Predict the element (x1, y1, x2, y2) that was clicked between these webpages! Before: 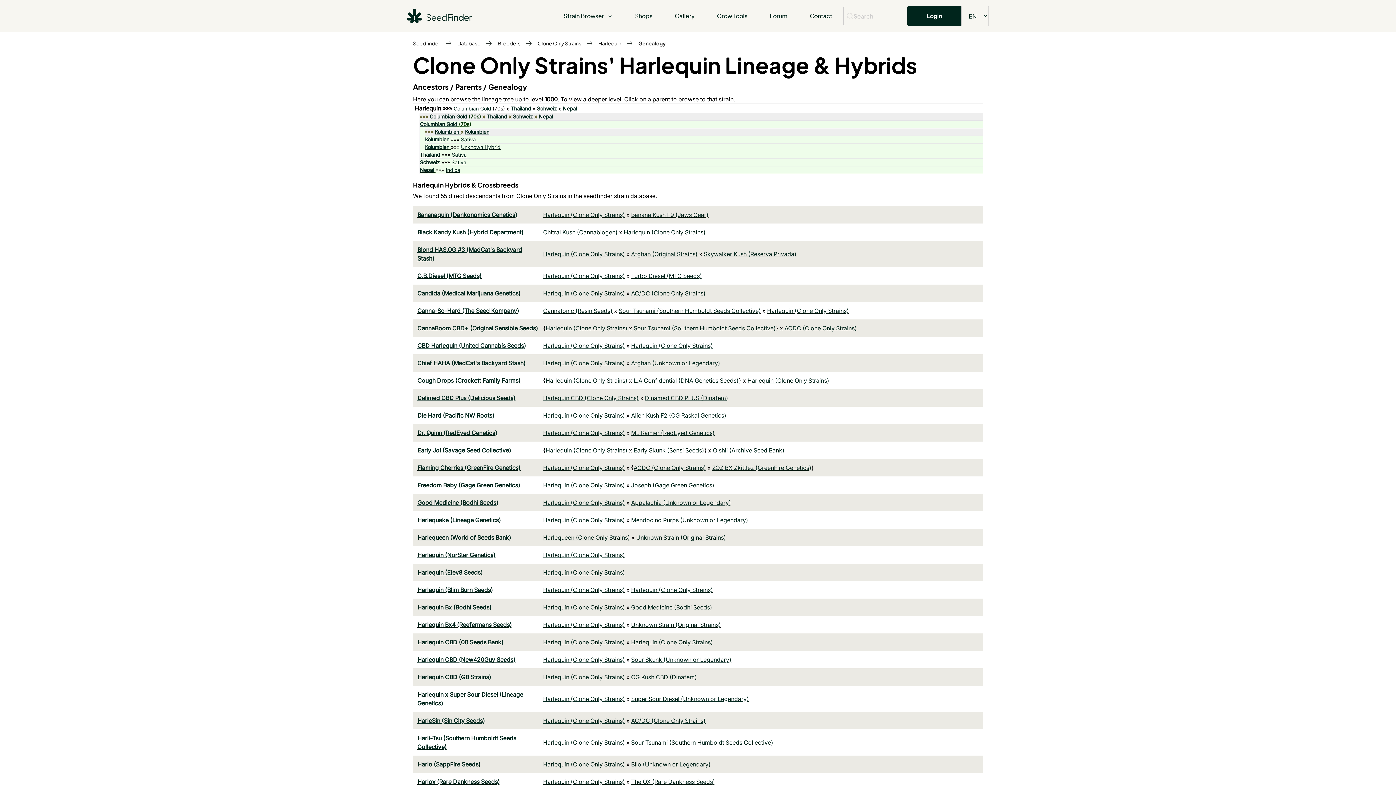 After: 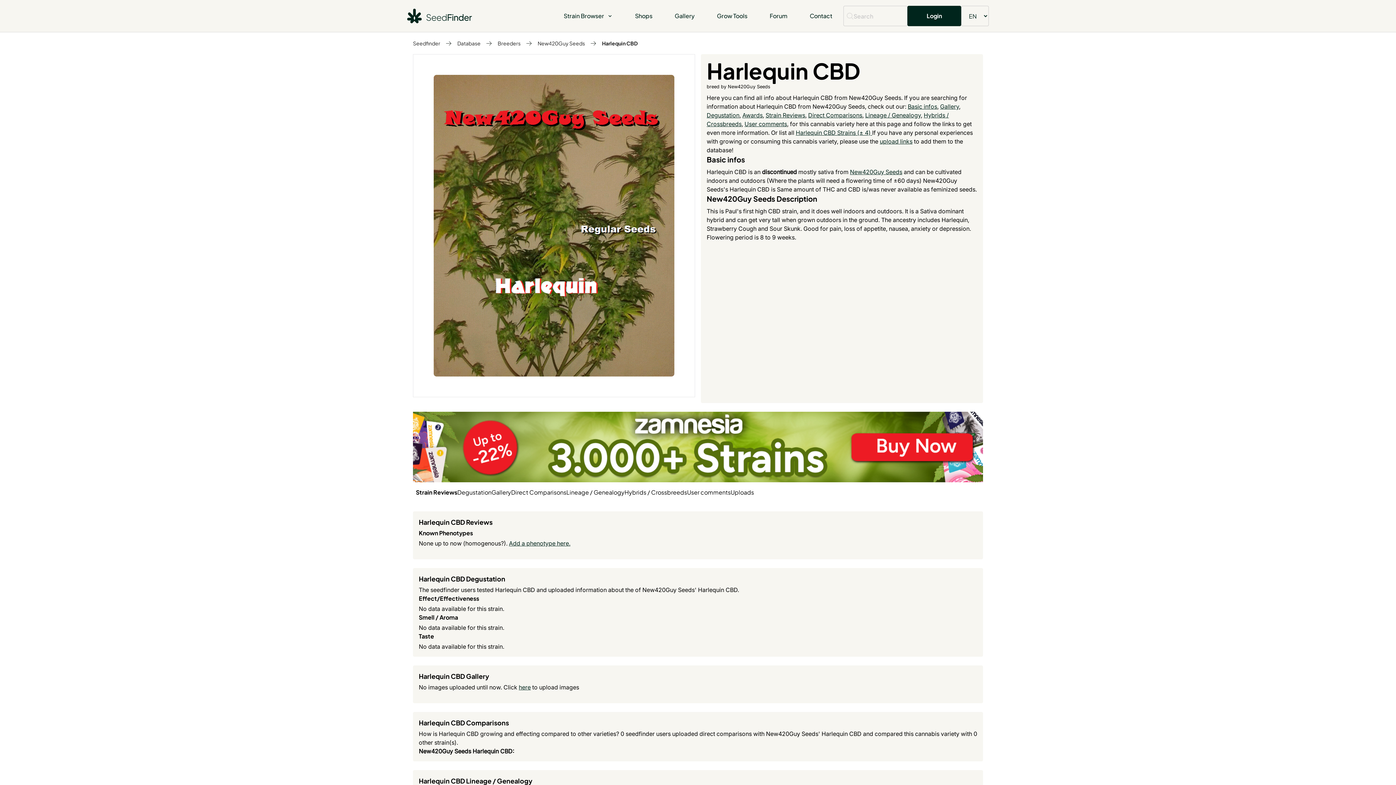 Action: bbox: (417, 656, 515, 663) label: Harlequin CBD (New420Guy Seeds)